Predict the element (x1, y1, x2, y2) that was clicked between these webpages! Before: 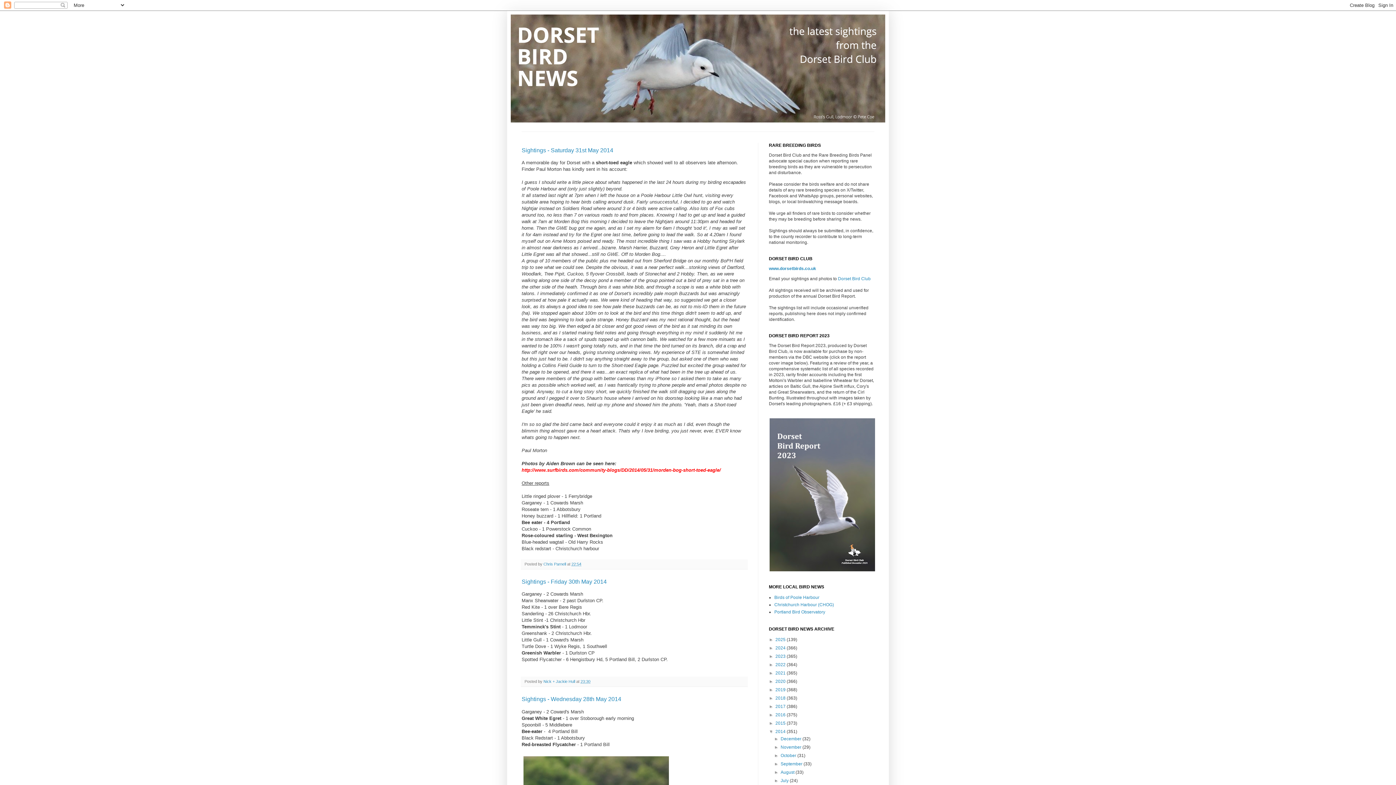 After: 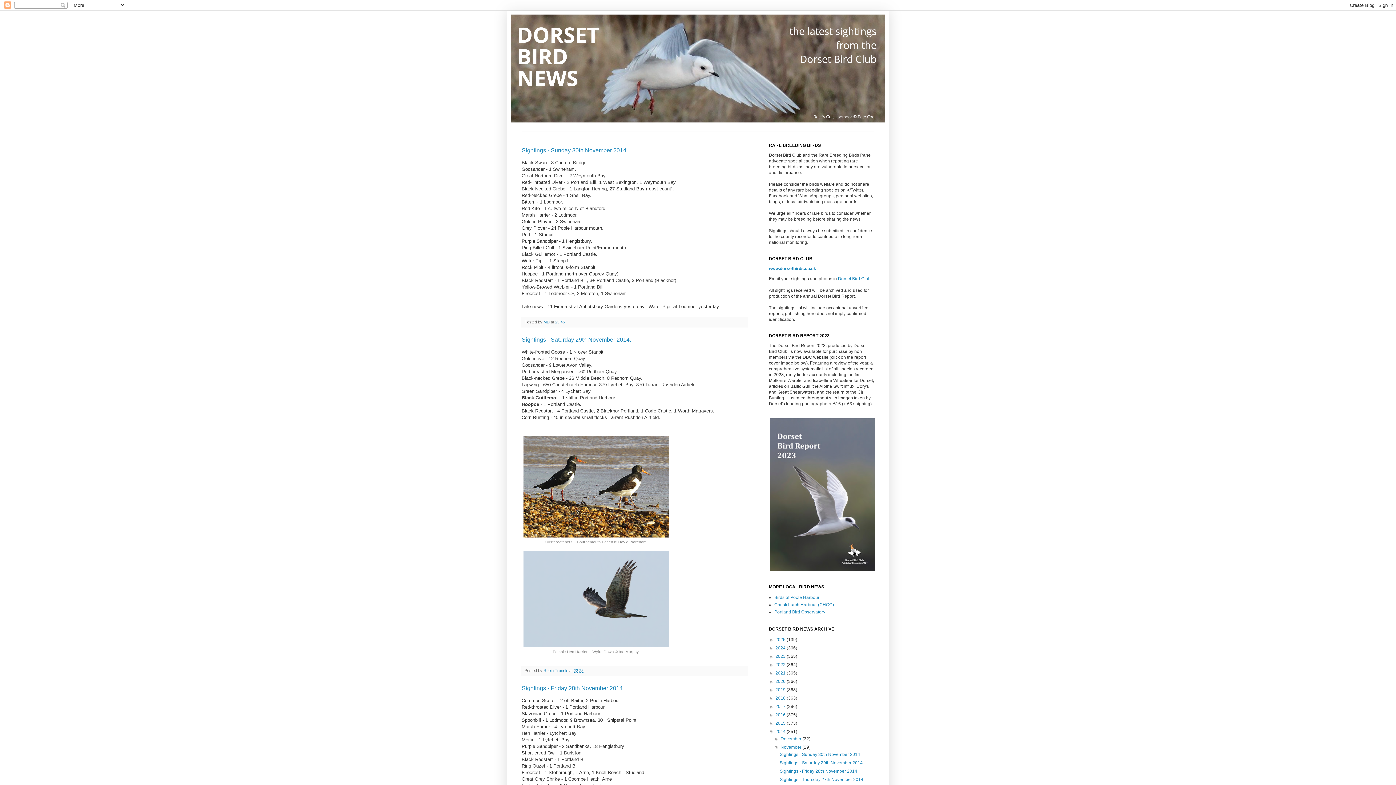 Action: bbox: (780, 745, 802, 750) label: November 